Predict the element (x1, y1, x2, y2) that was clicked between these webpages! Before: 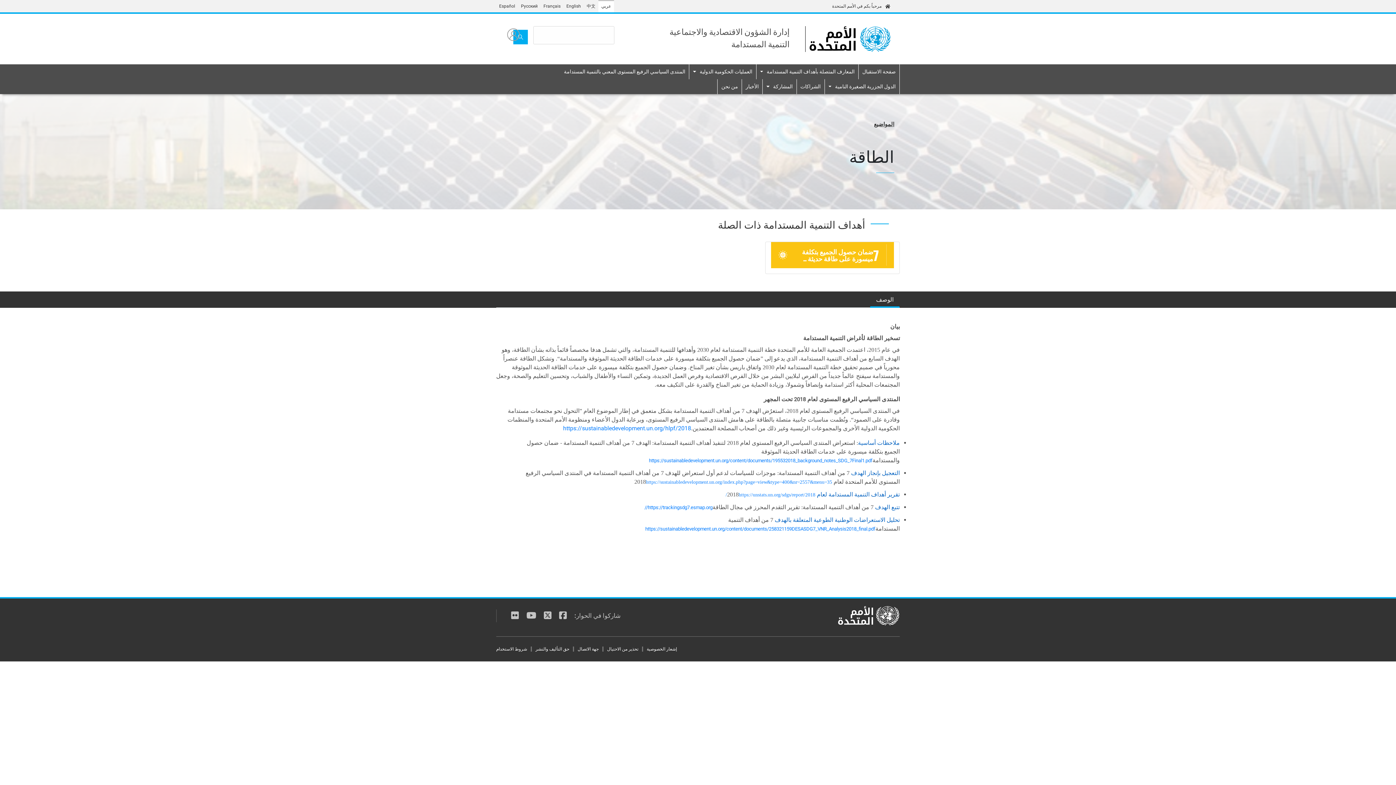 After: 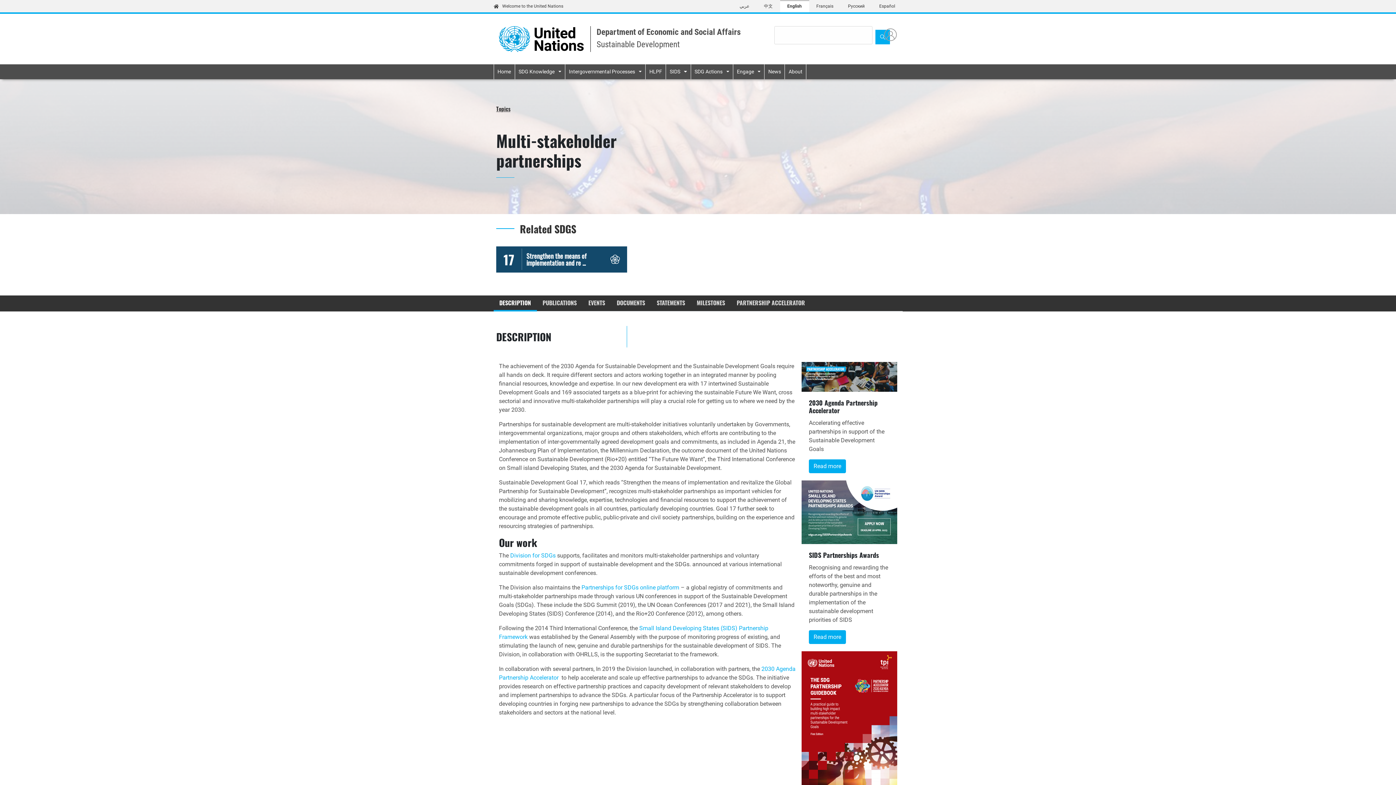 Action: label: الشراكات bbox: (796, 79, 824, 94)